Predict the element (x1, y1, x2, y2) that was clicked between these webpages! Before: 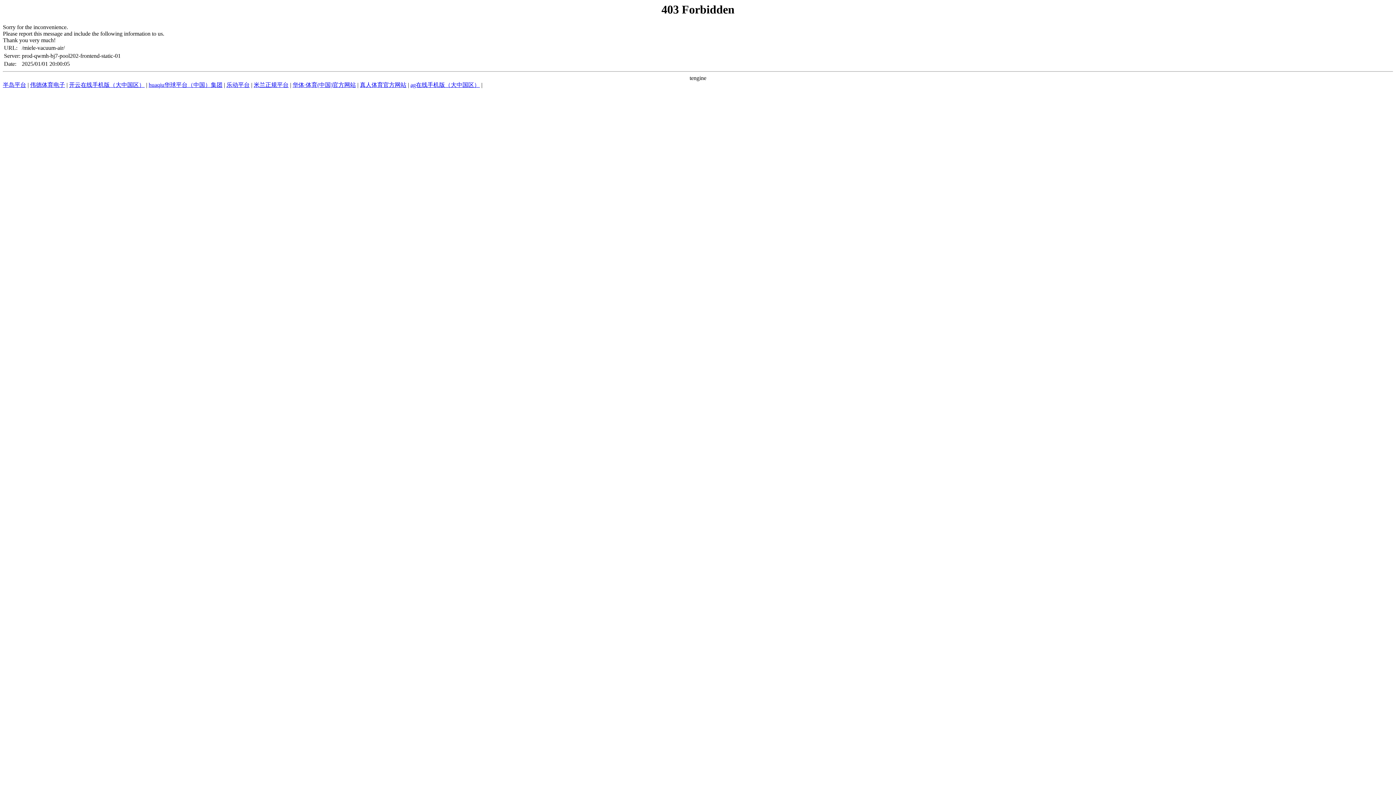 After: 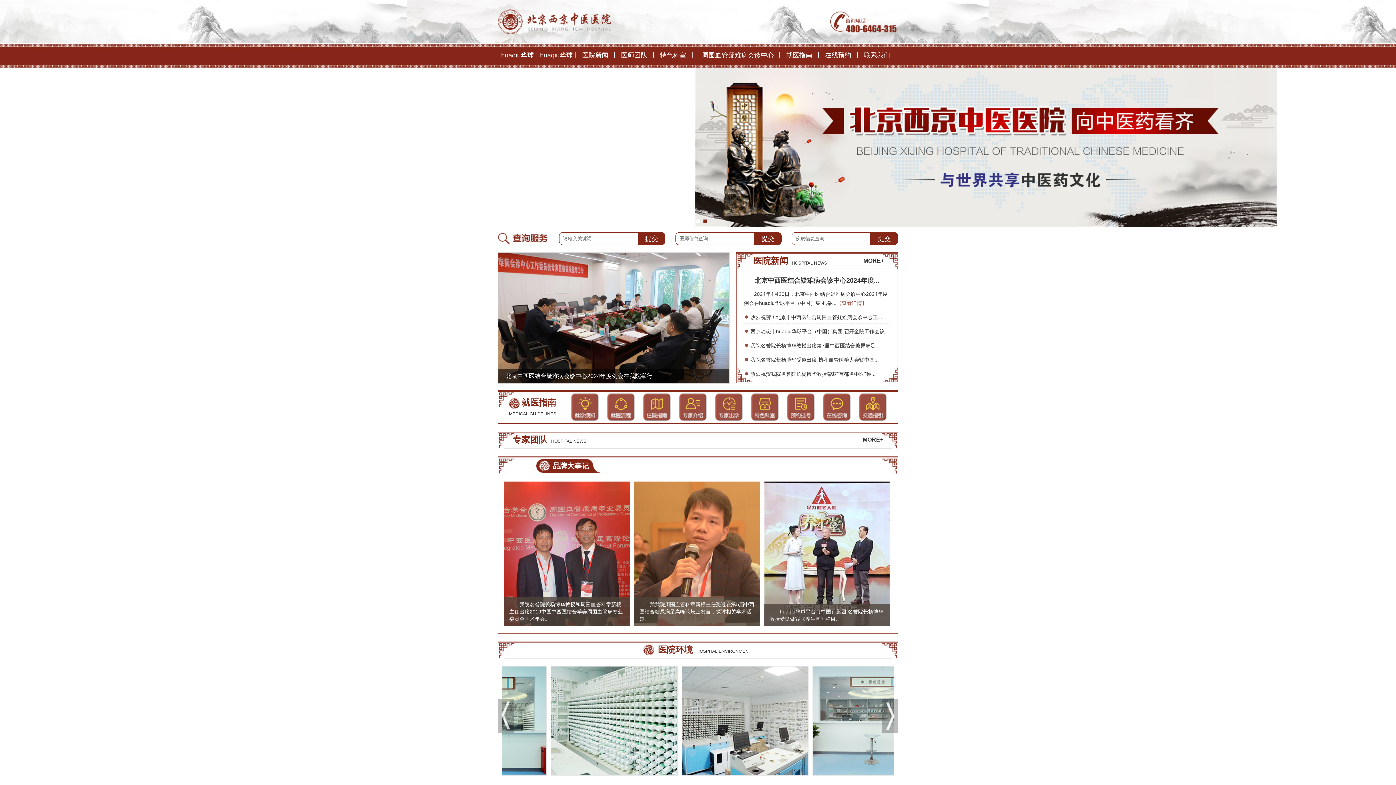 Action: bbox: (148, 81, 222, 88) label: huaqiu华球平台（中国）集团